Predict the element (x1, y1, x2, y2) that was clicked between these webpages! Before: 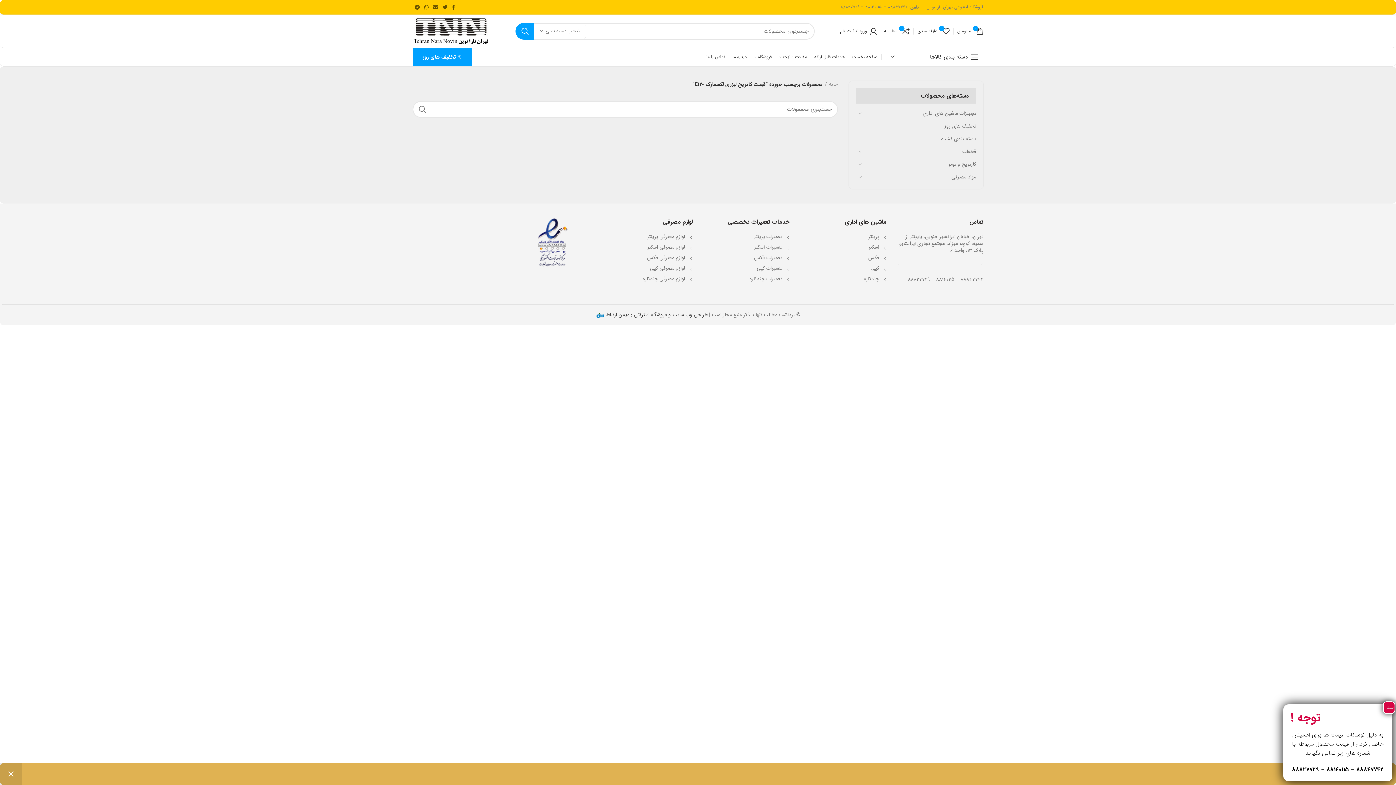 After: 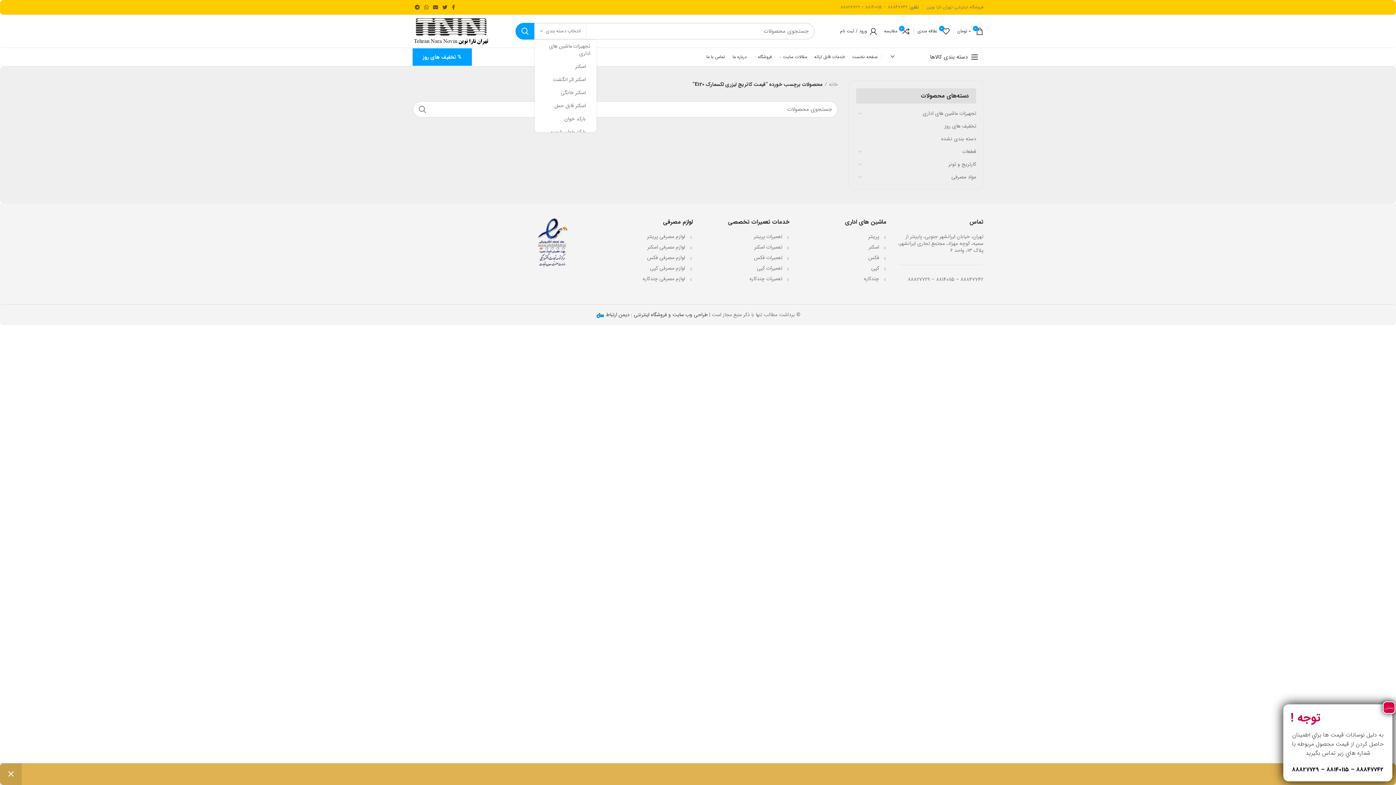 Action: bbox: (534, 23, 586, 38) label: انتخاب دسته بندی